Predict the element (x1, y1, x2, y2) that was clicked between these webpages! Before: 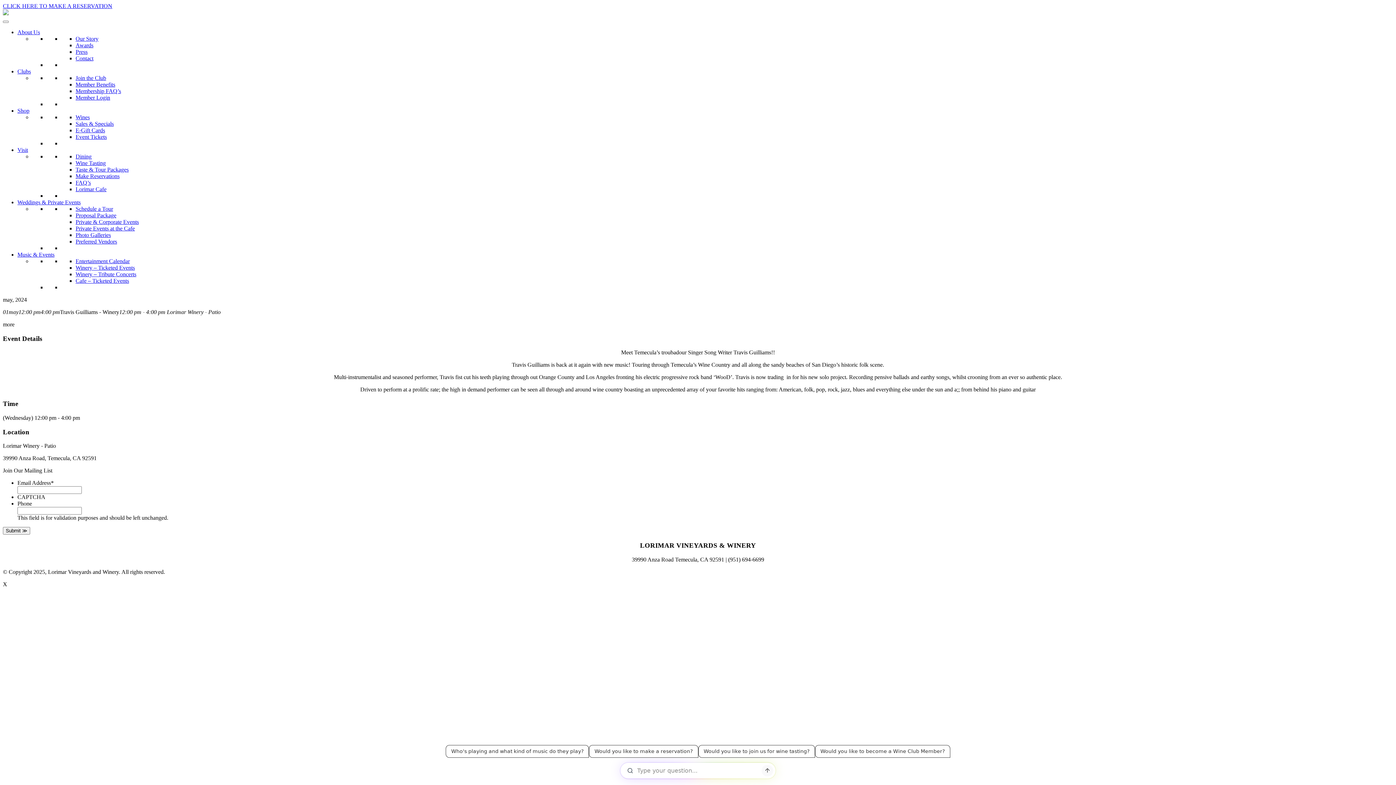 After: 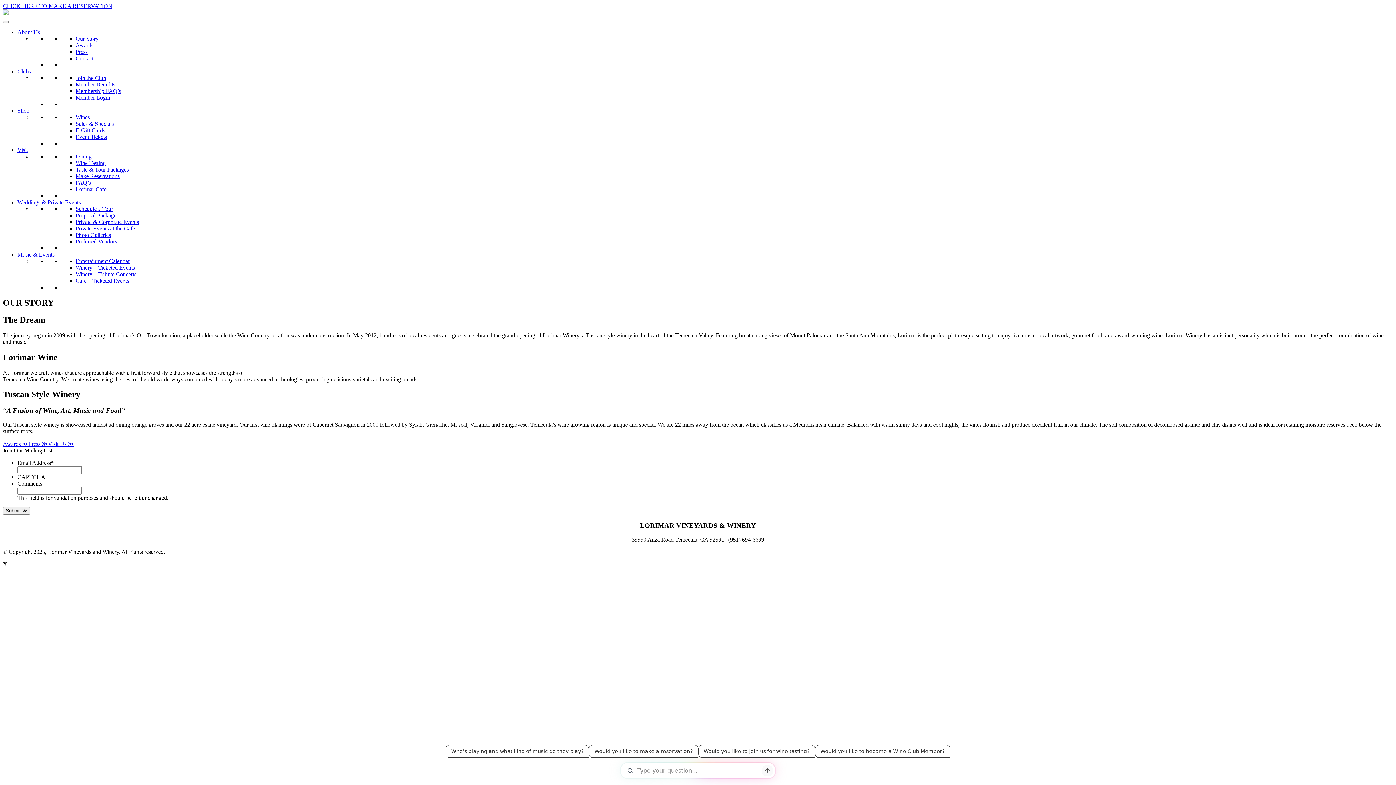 Action: label: Our Story bbox: (75, 35, 98, 41)